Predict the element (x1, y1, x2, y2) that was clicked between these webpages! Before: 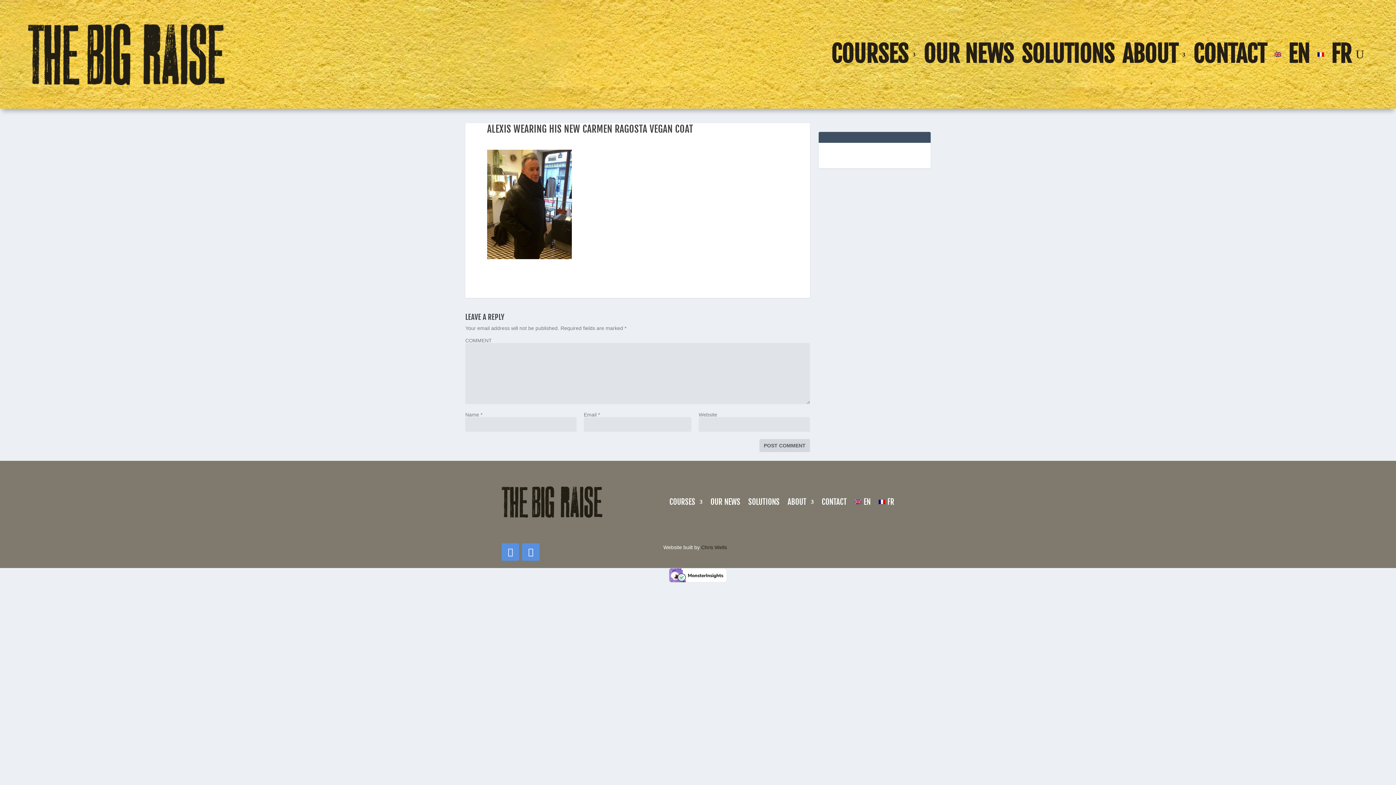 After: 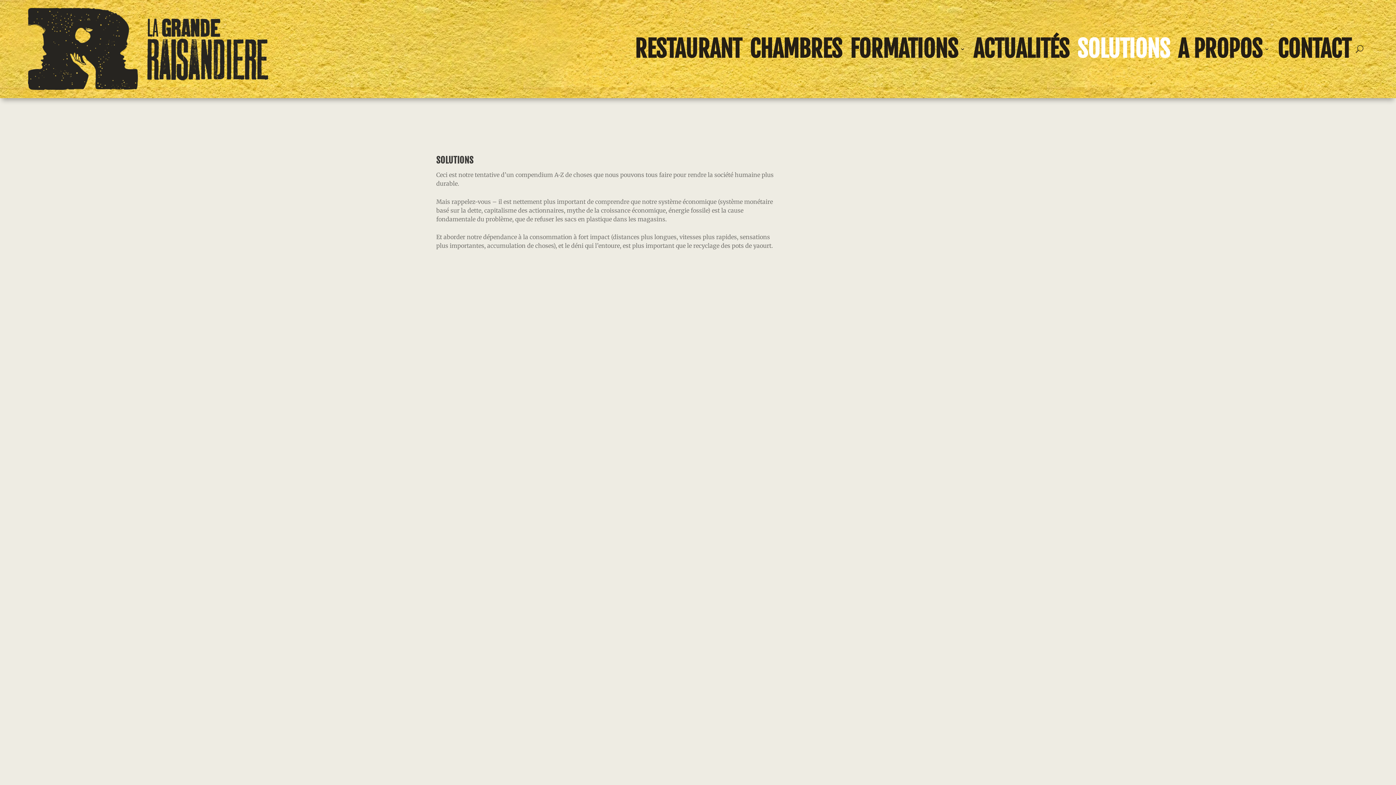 Action: bbox: (748, 478, 779, 526) label: SOLUTIONS